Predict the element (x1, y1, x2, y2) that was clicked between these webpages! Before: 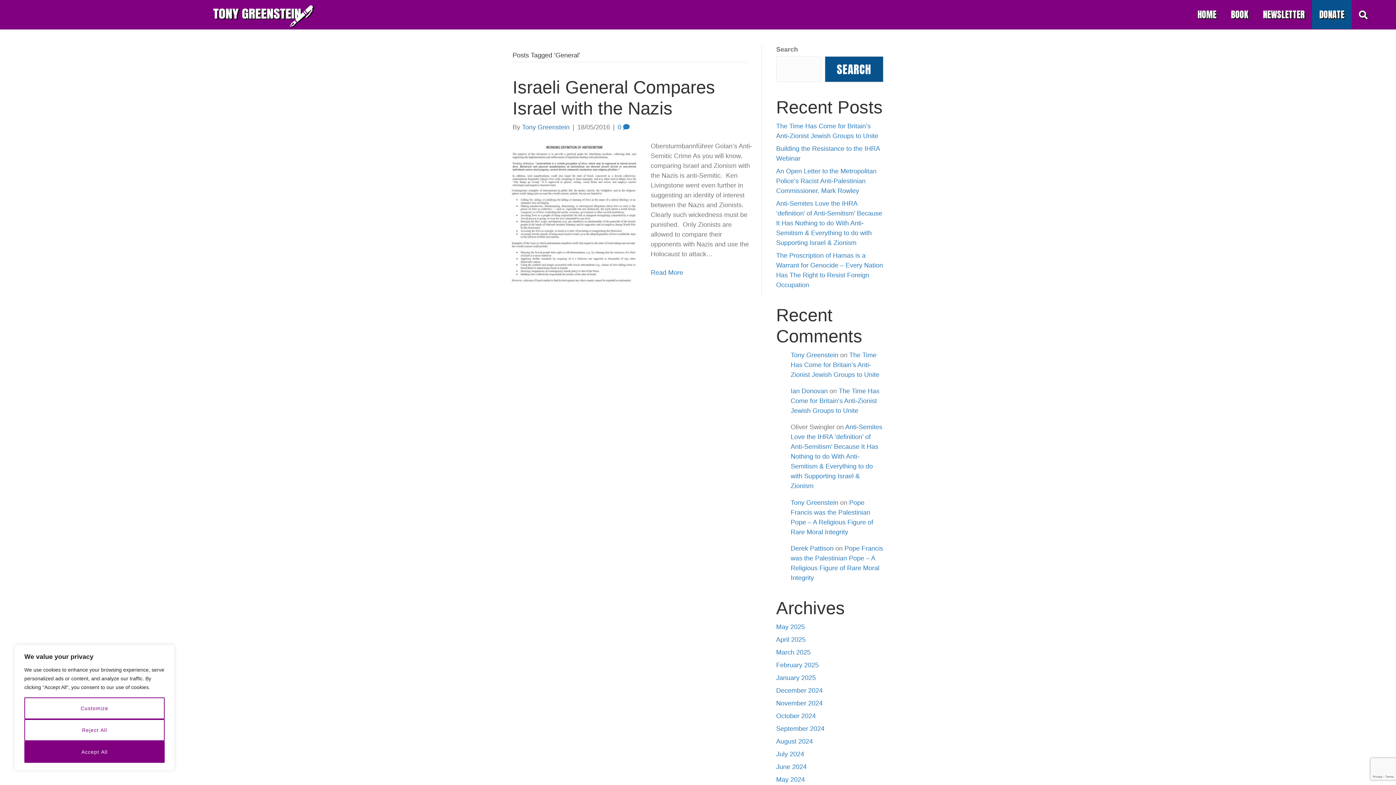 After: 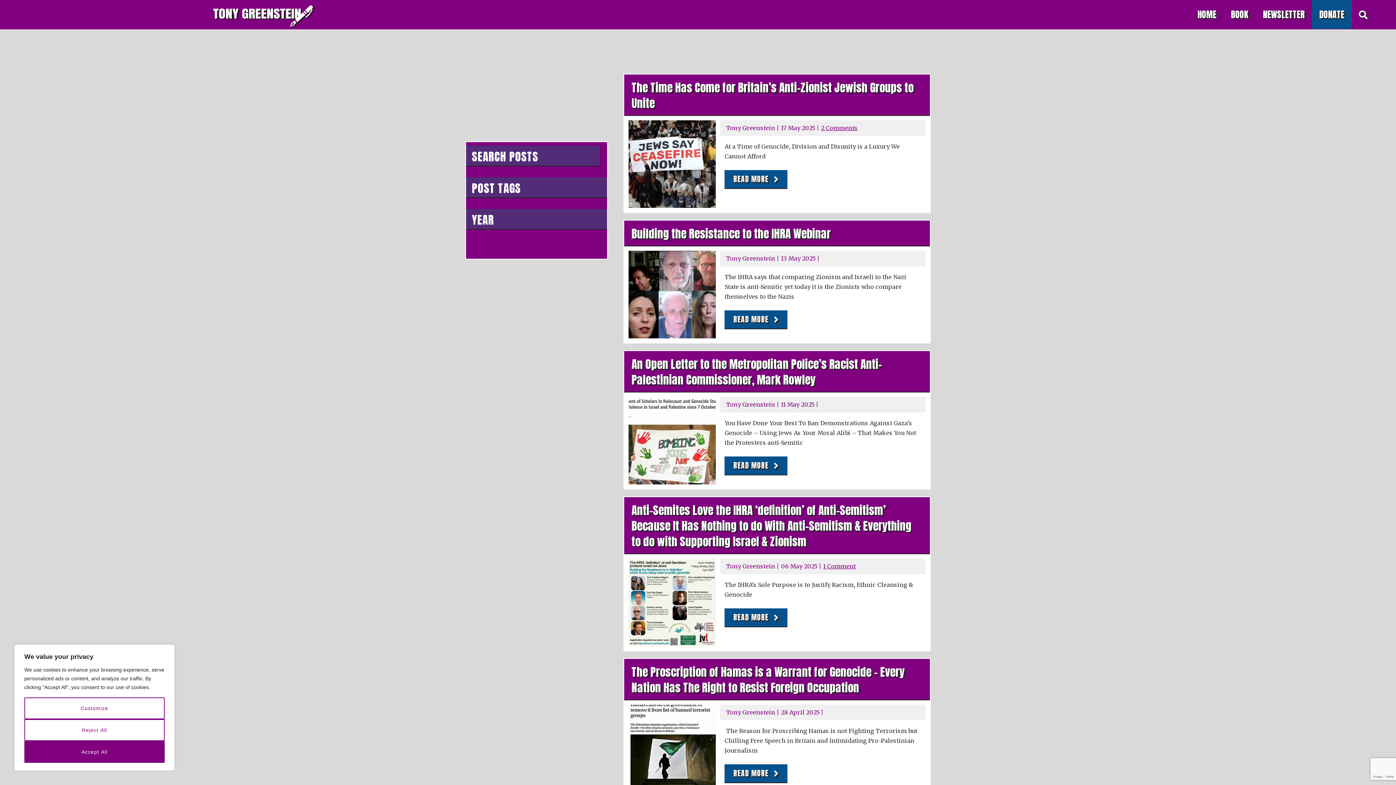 Action: bbox: (776, 674, 816, 681) label: January 2025